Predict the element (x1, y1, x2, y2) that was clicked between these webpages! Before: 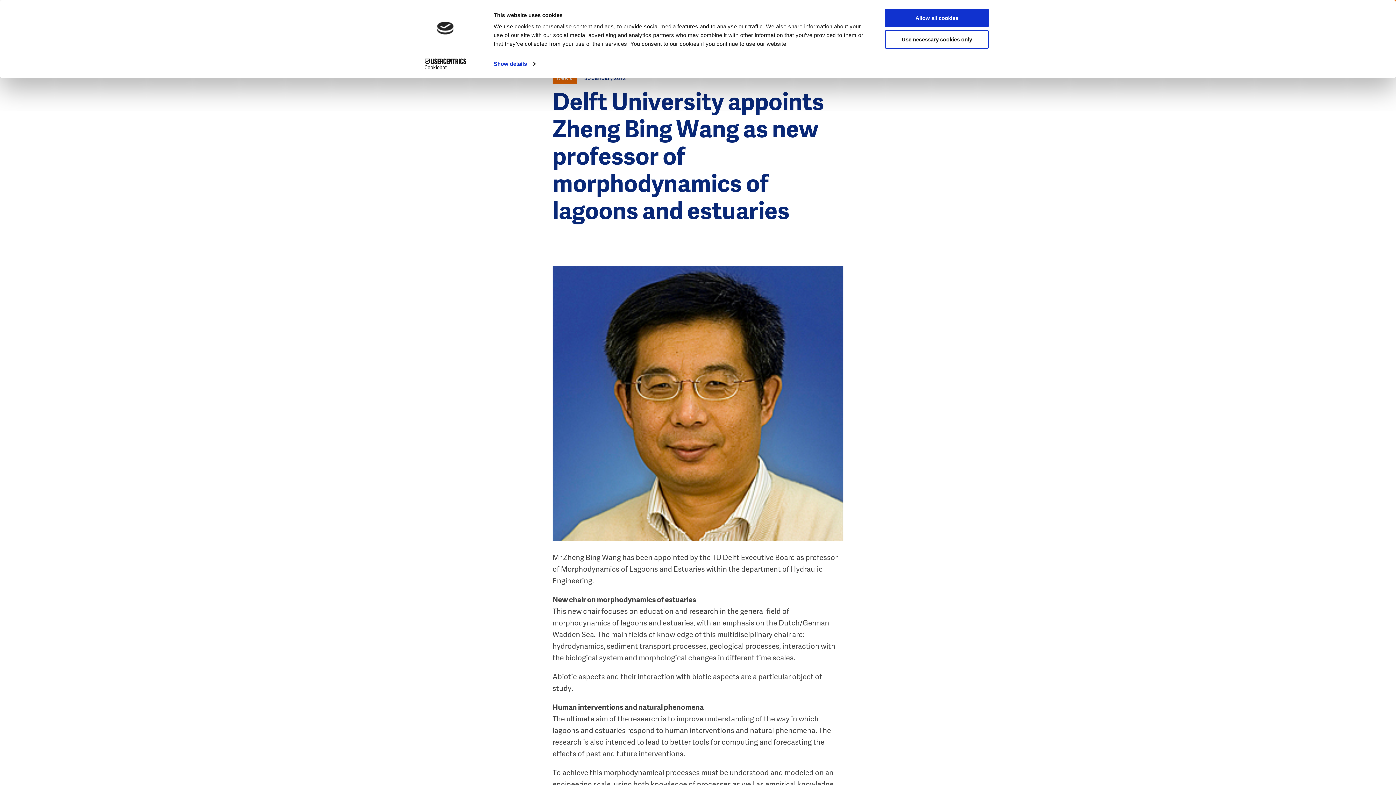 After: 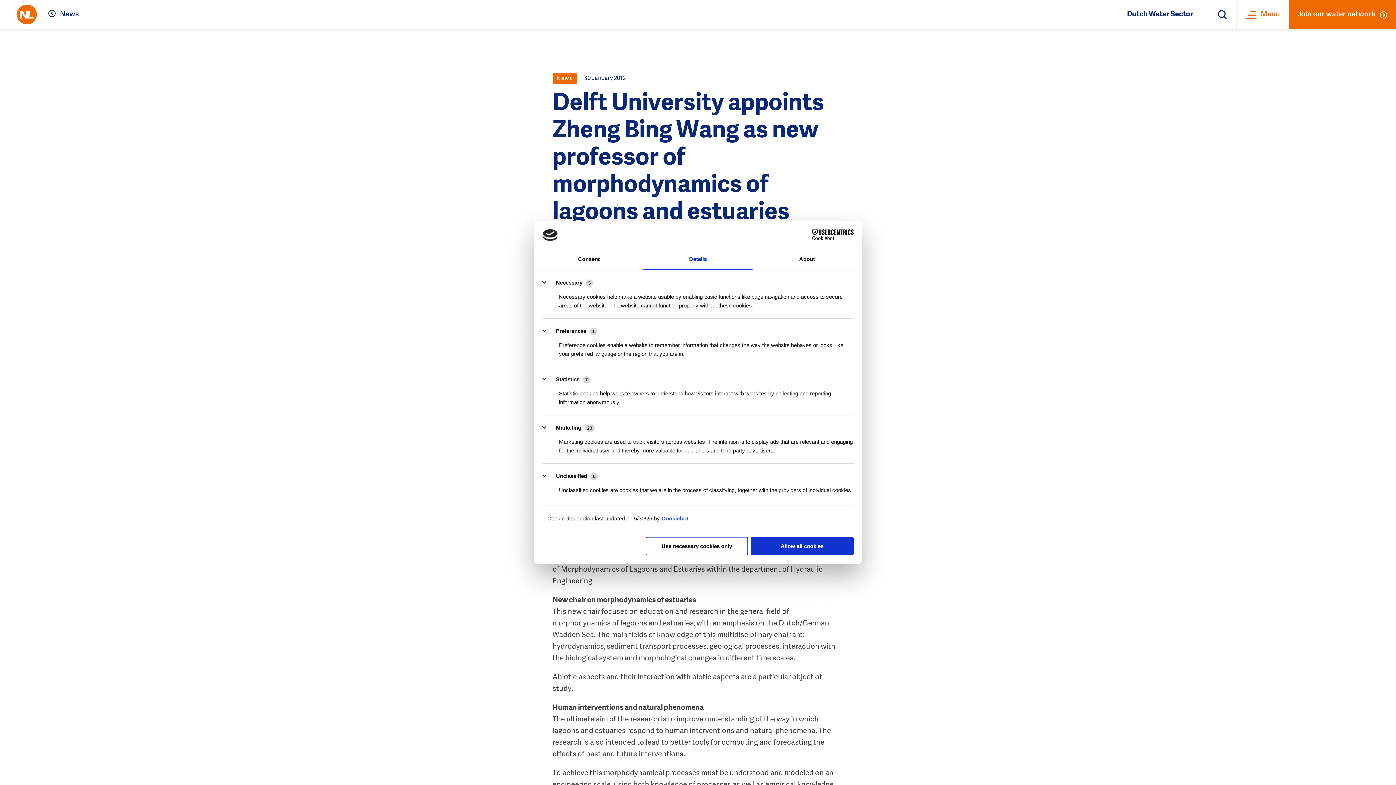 Action: bbox: (493, 58, 535, 69) label: Show details